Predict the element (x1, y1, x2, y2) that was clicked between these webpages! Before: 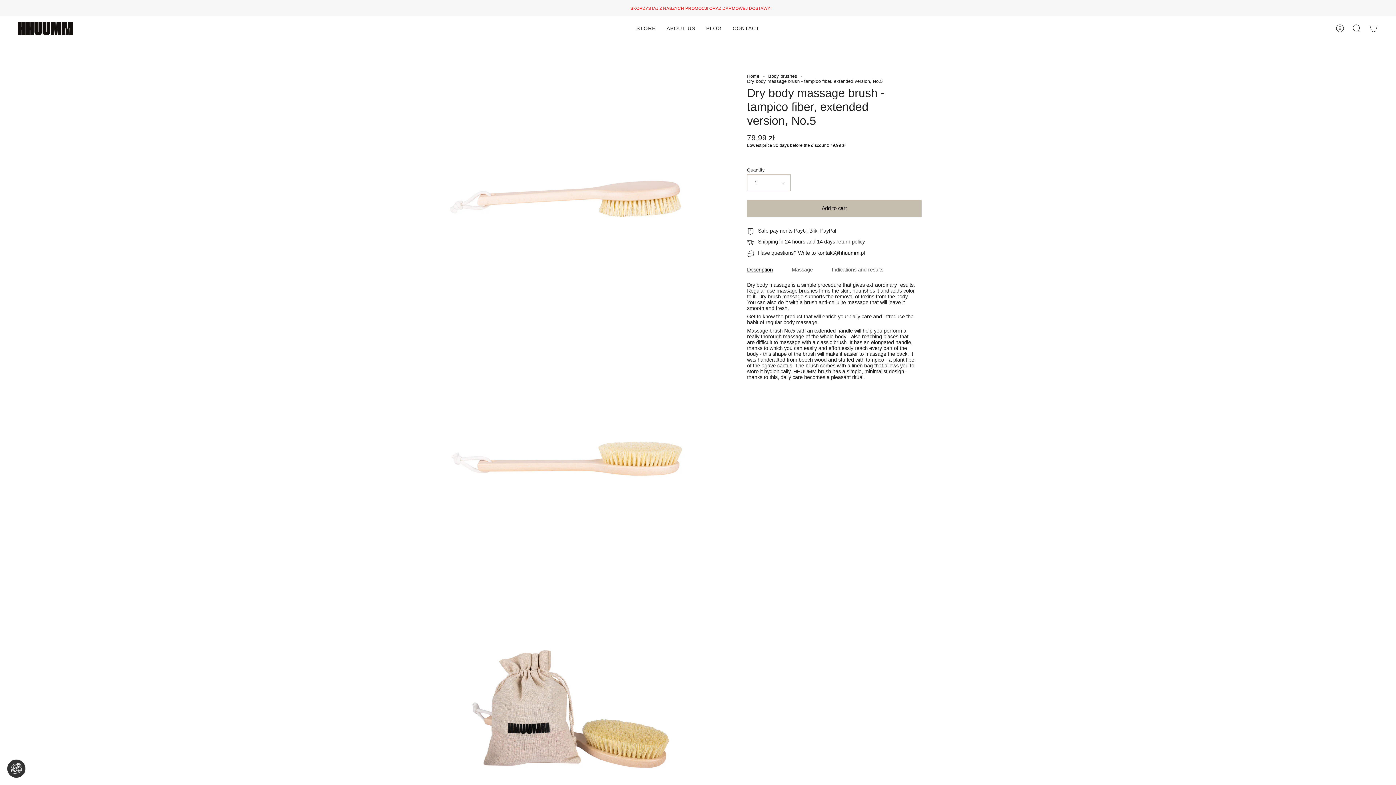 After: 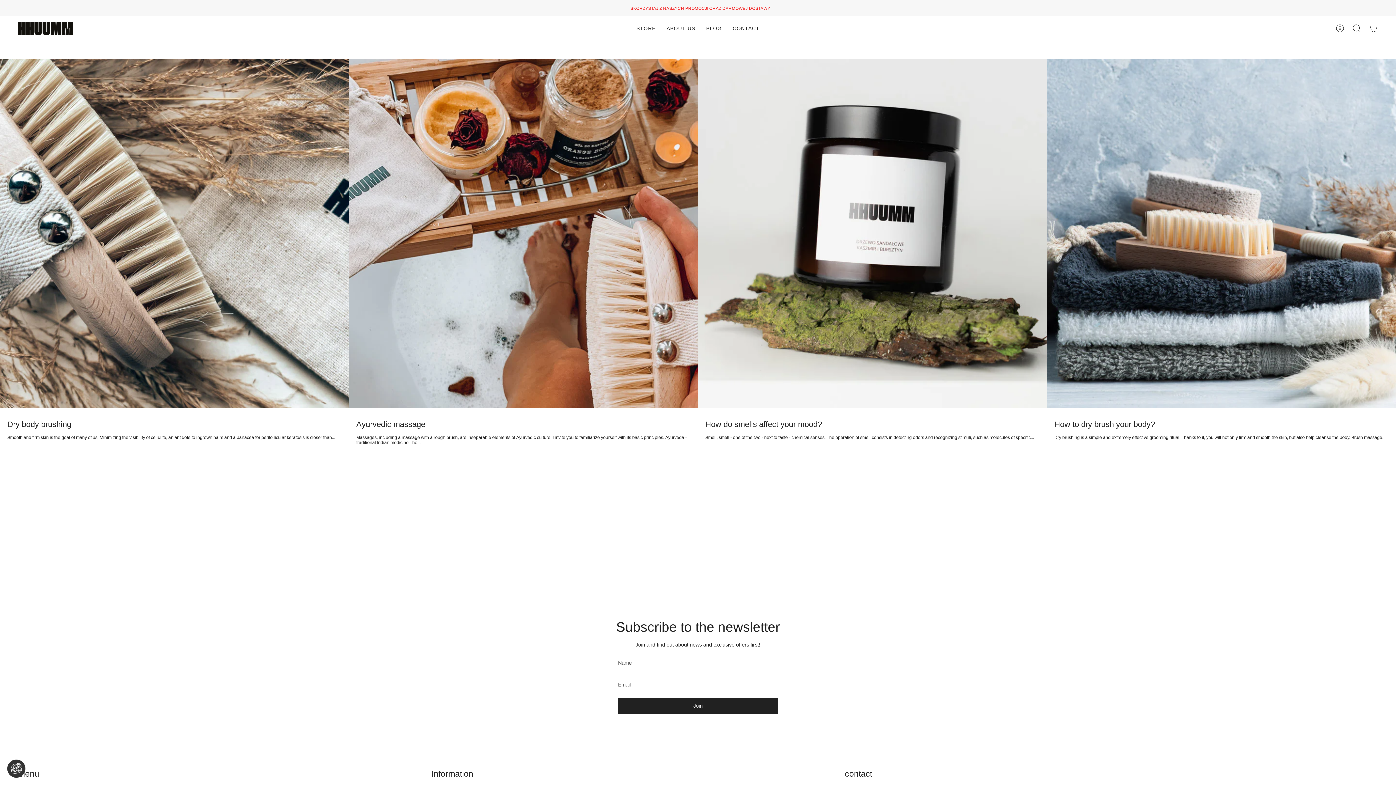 Action: bbox: (700, 16, 727, 40) label: BLOG